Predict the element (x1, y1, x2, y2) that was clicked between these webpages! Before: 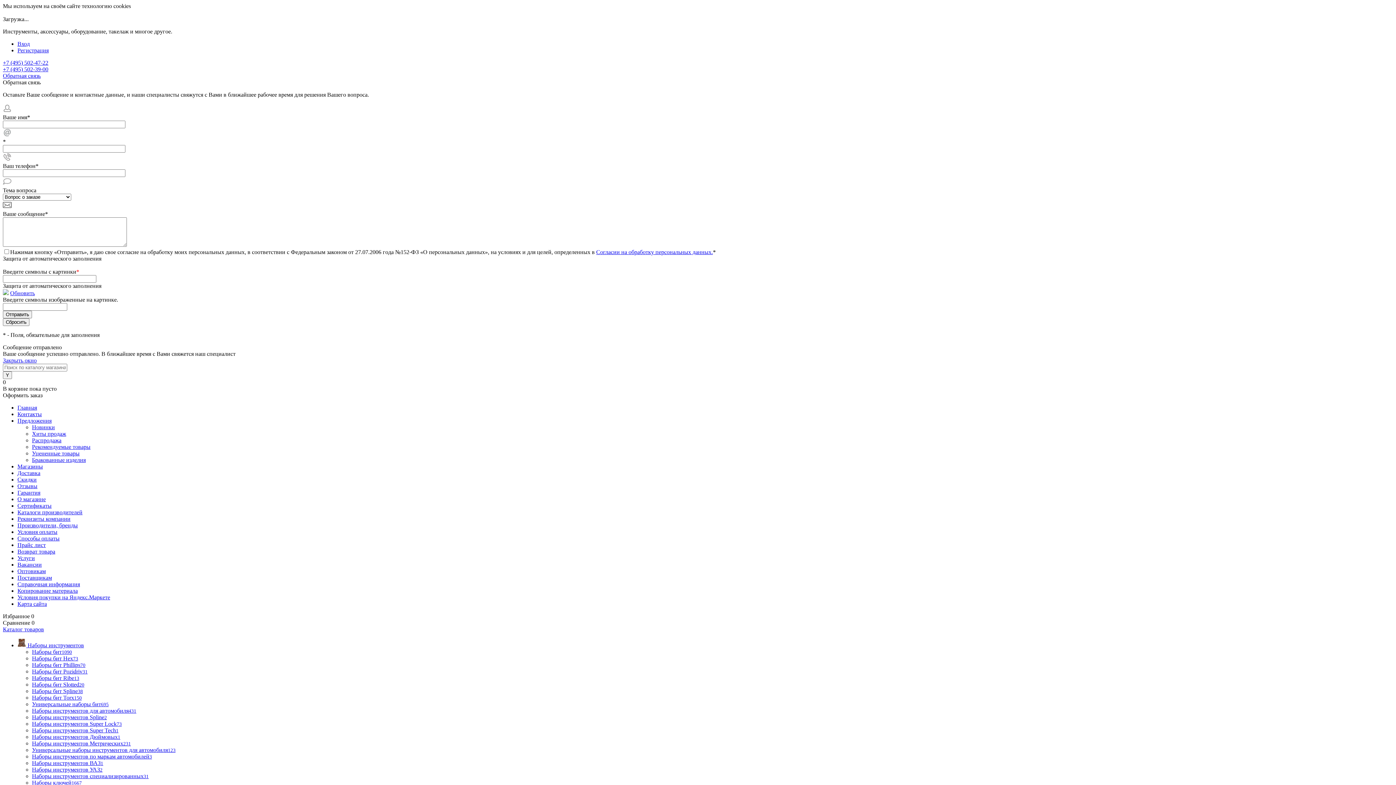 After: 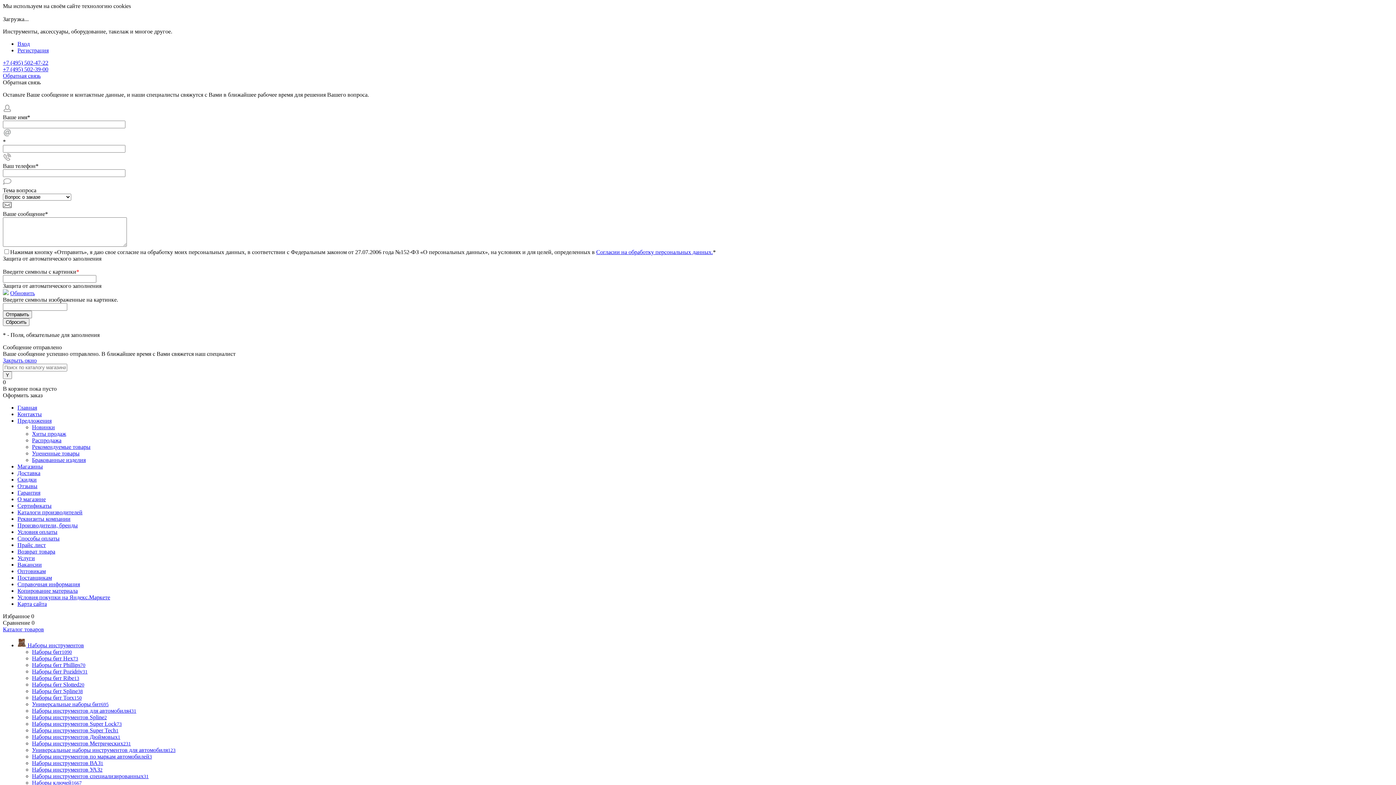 Action: label: Способы оплаты bbox: (17, 535, 59, 541)